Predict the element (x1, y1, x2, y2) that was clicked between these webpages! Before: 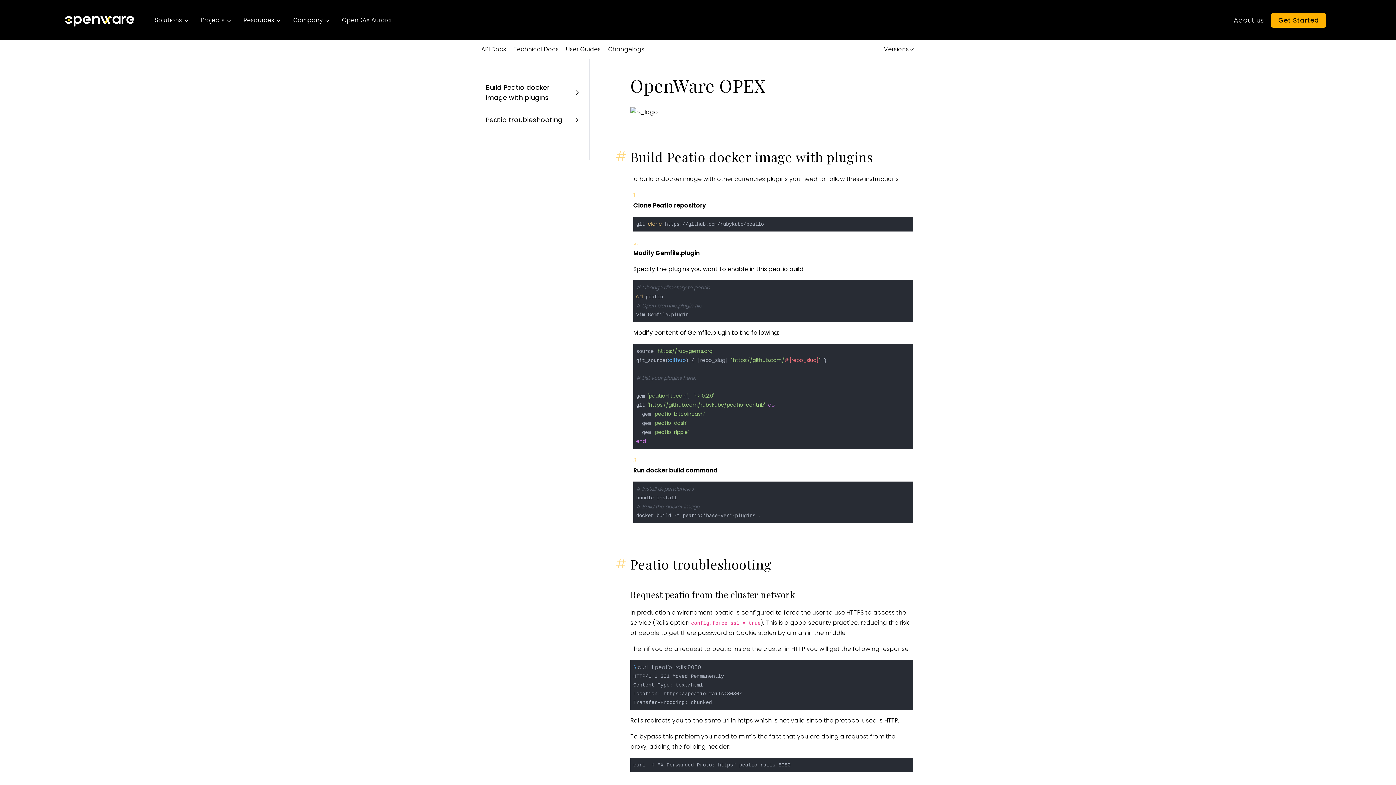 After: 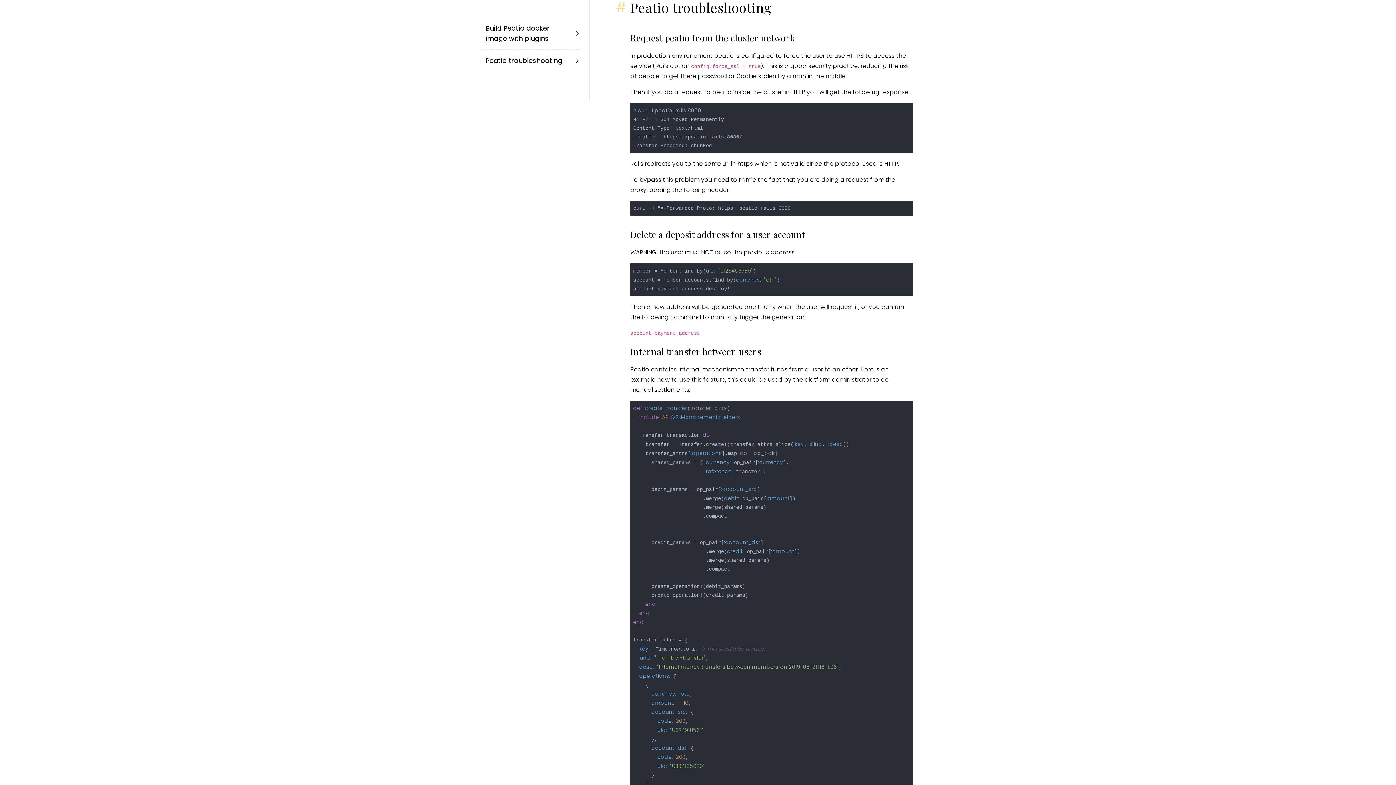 Action: label: # bbox: (616, 557, 629, 571)